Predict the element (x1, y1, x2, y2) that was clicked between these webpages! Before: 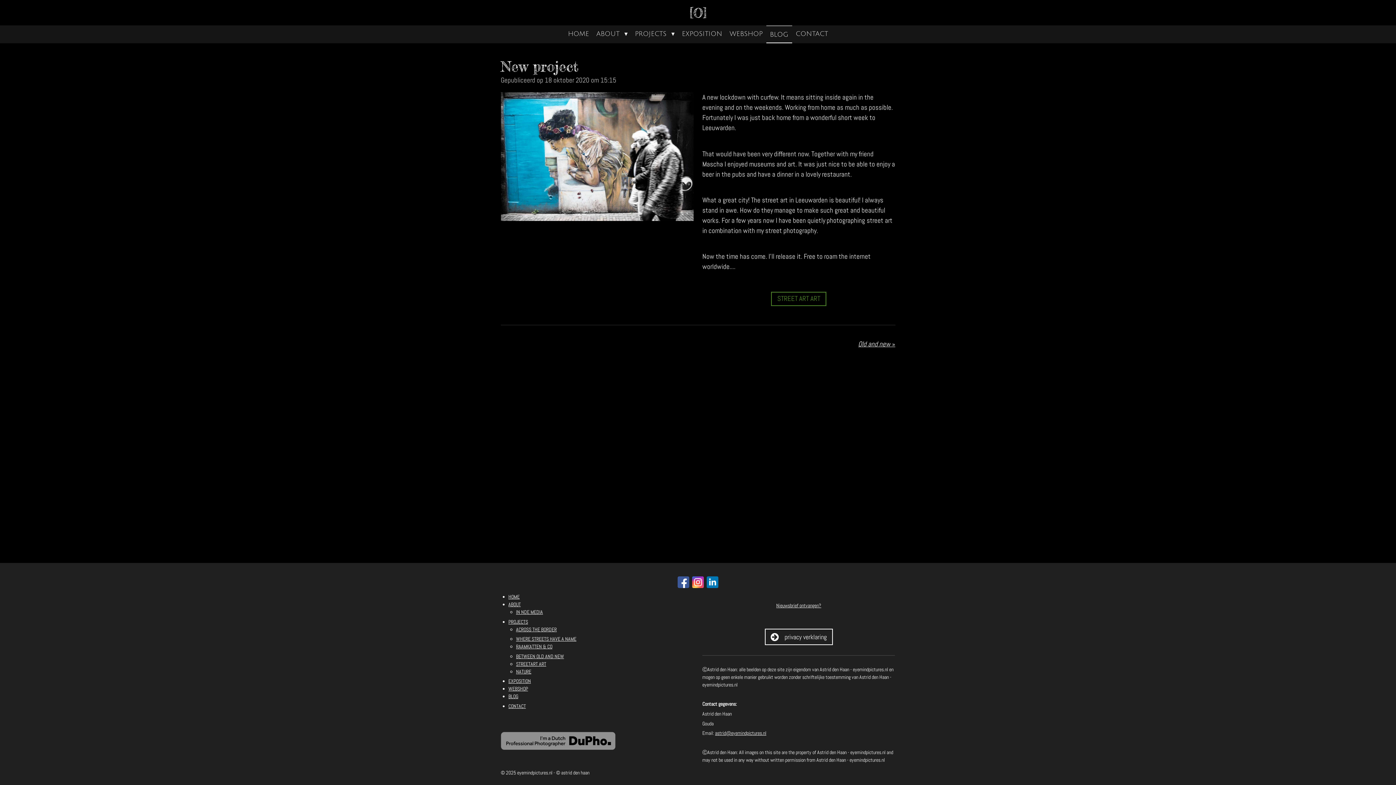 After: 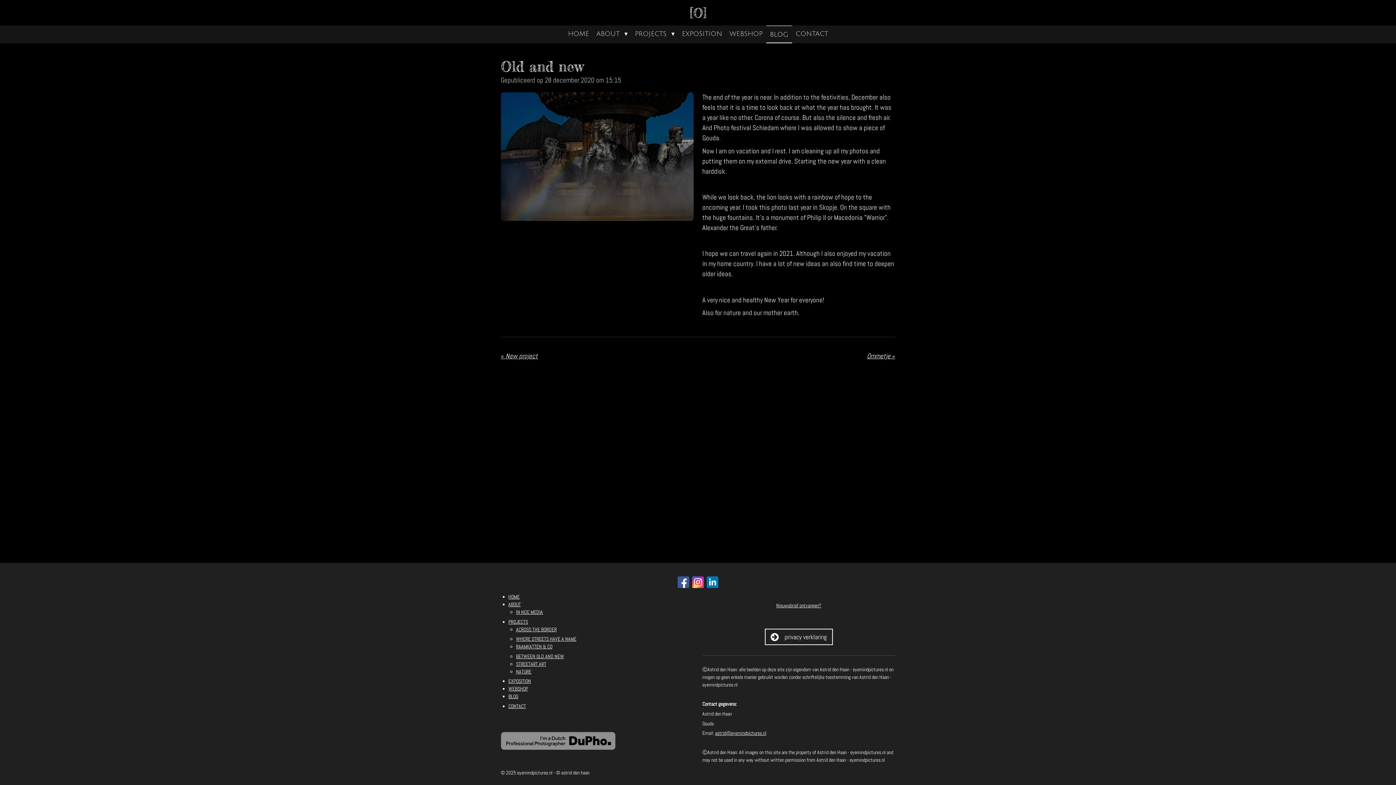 Action: label: Old and new
 » bbox: (858, 339, 895, 349)